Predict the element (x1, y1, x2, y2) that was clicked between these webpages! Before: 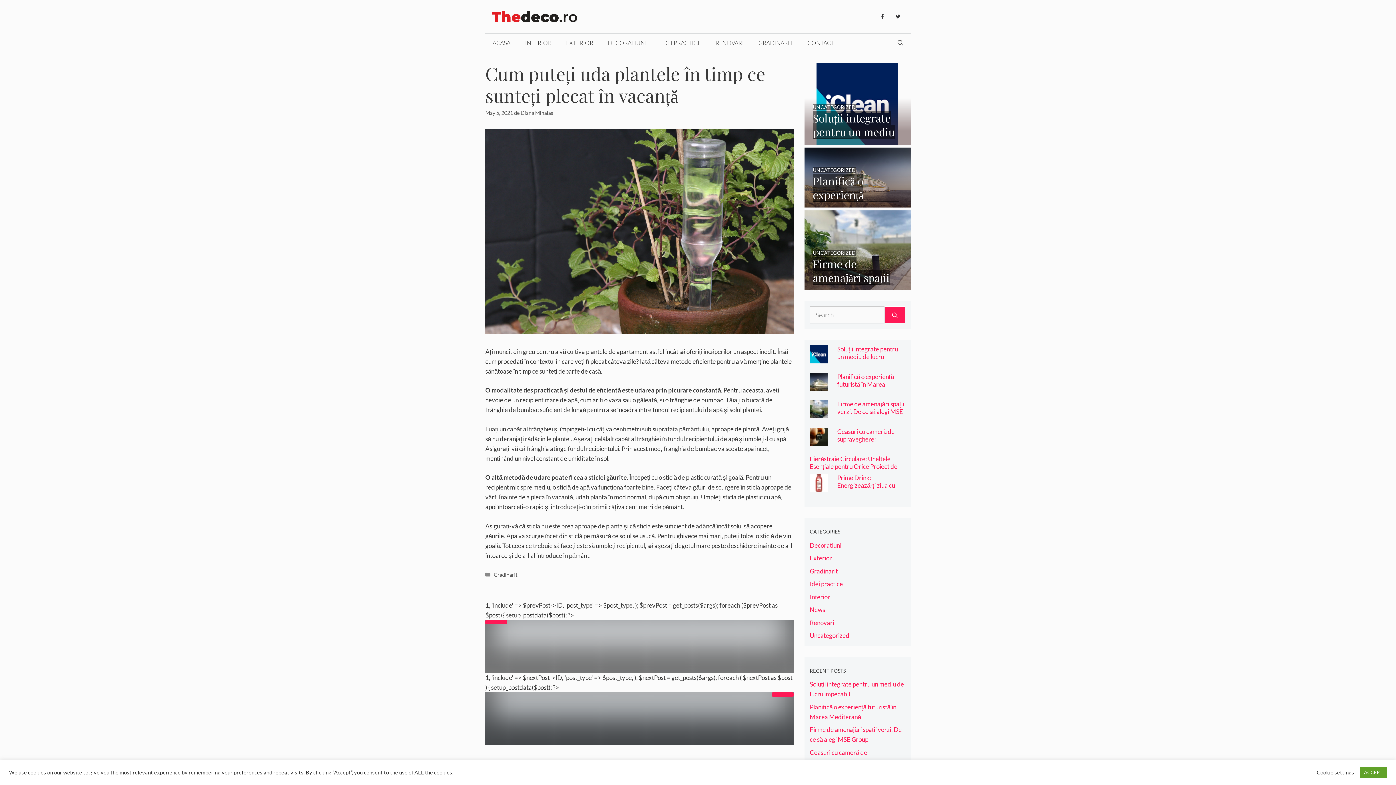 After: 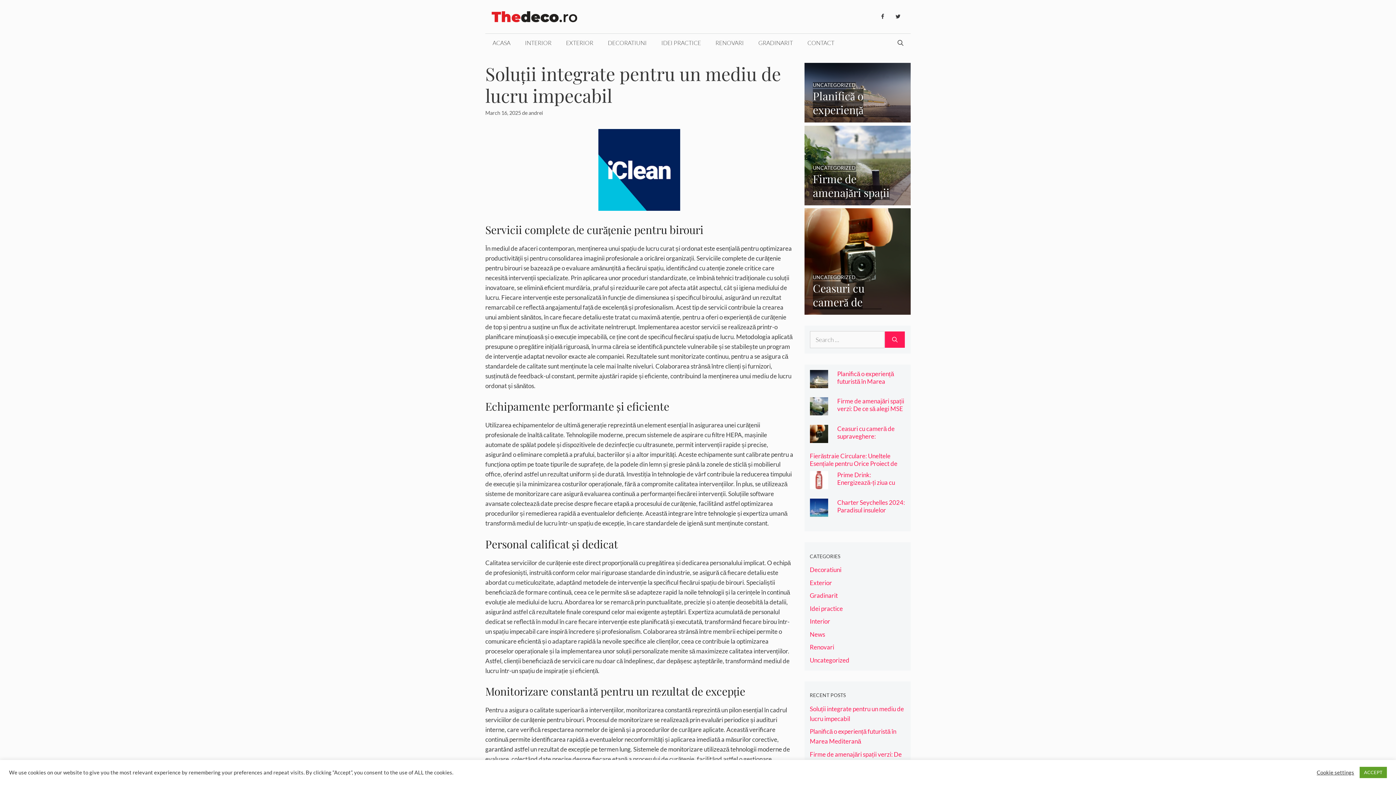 Action: bbox: (810, 355, 828, 362)